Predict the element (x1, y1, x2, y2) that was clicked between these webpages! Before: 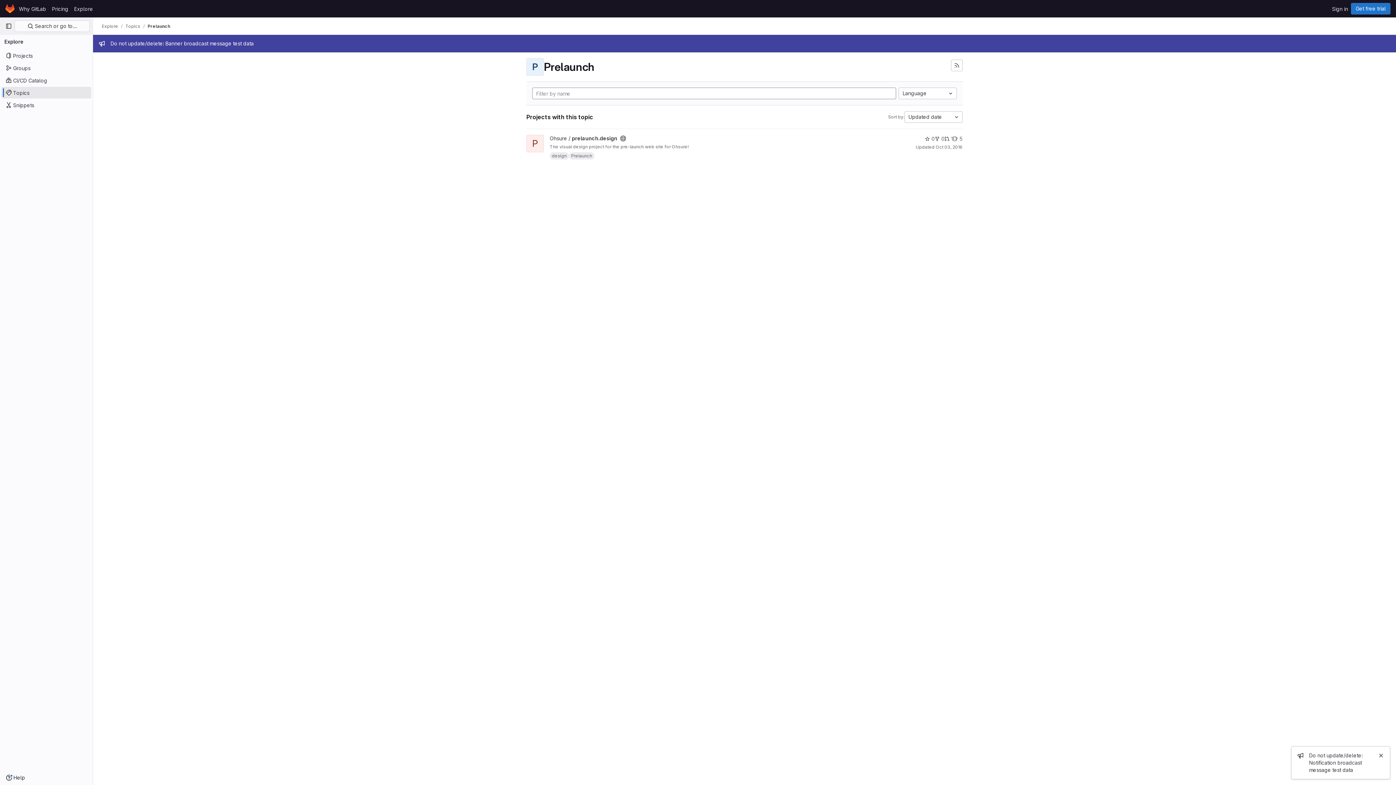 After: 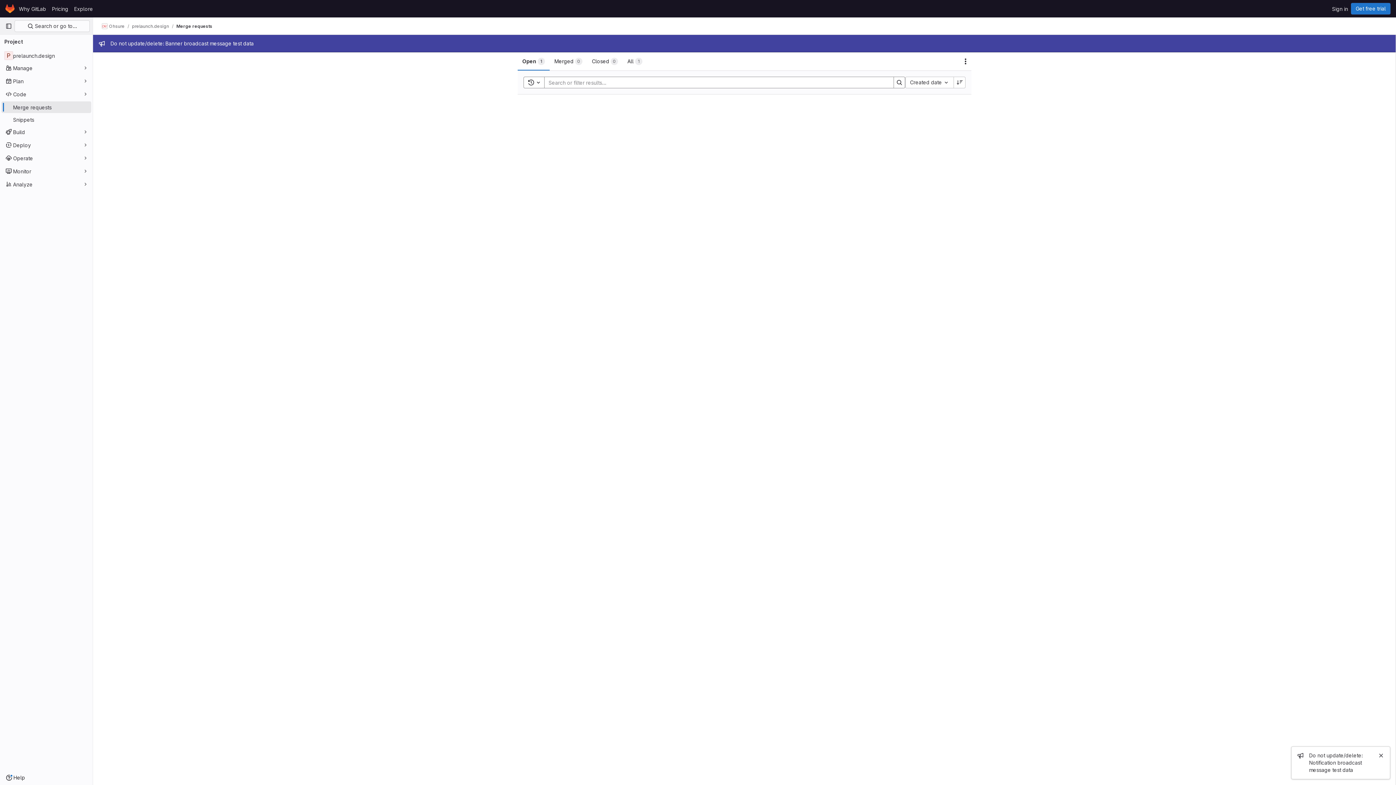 Action: bbox: (944, 134, 953, 142) label: prelaunch.design has 1 open merge request